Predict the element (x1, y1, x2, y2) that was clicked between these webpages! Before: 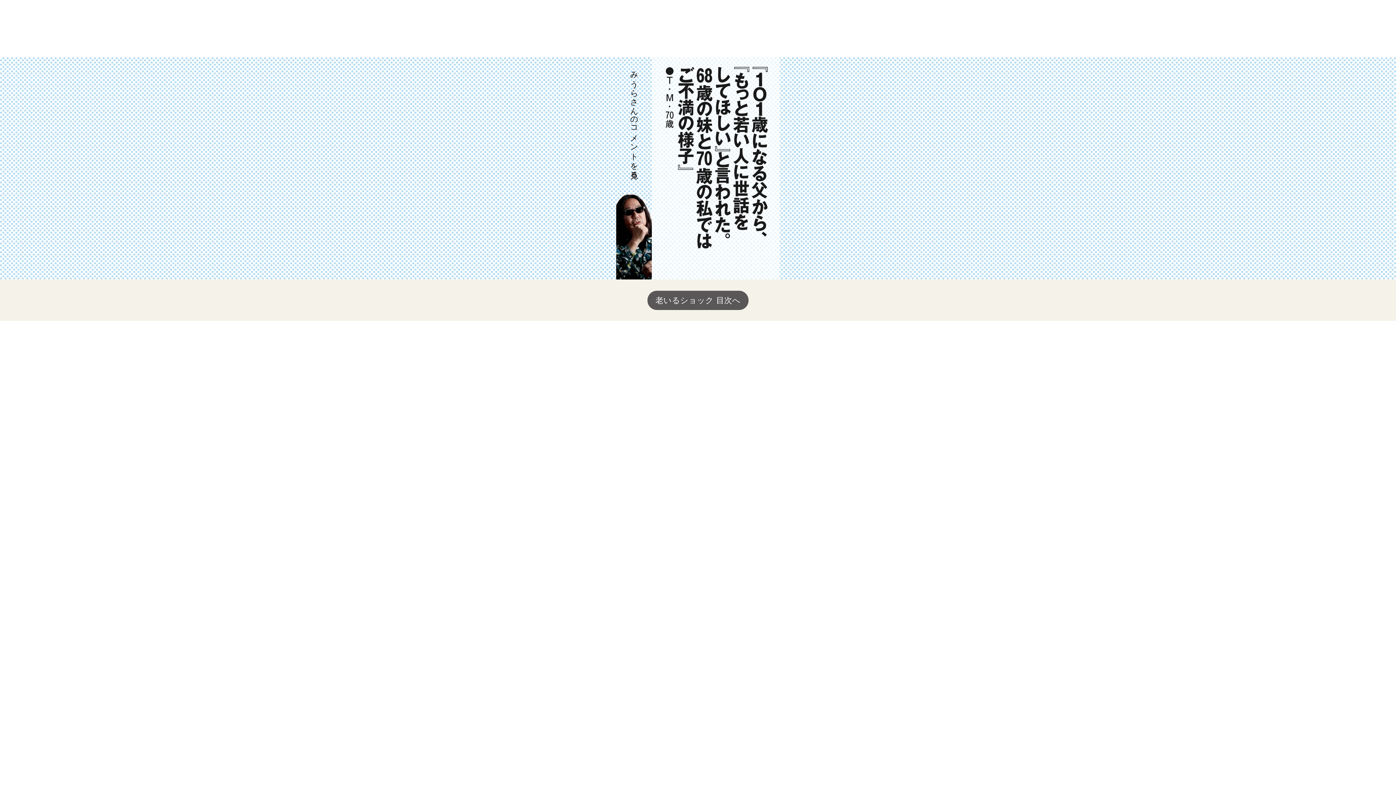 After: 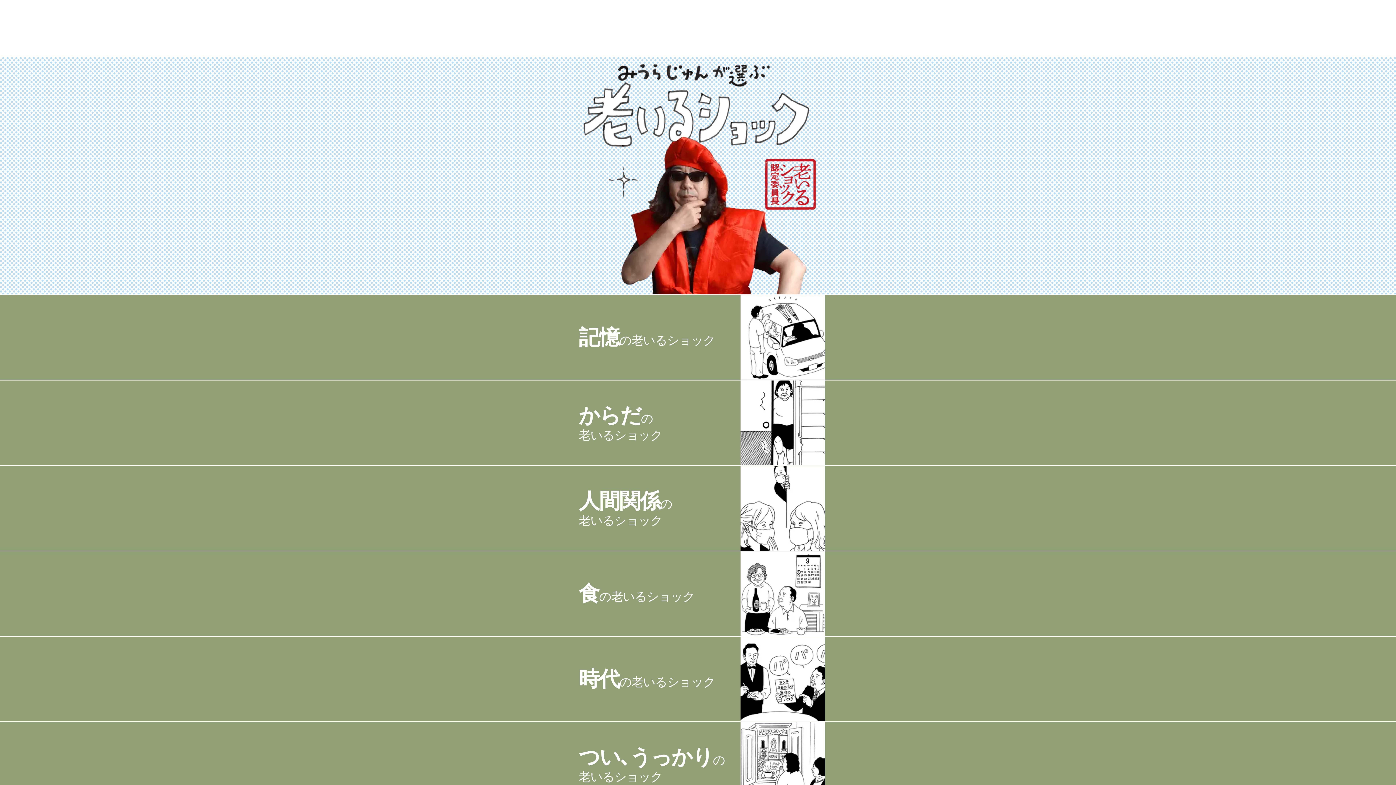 Action: bbox: (647, 290, 748, 310) label: 老いるショック 目次へ